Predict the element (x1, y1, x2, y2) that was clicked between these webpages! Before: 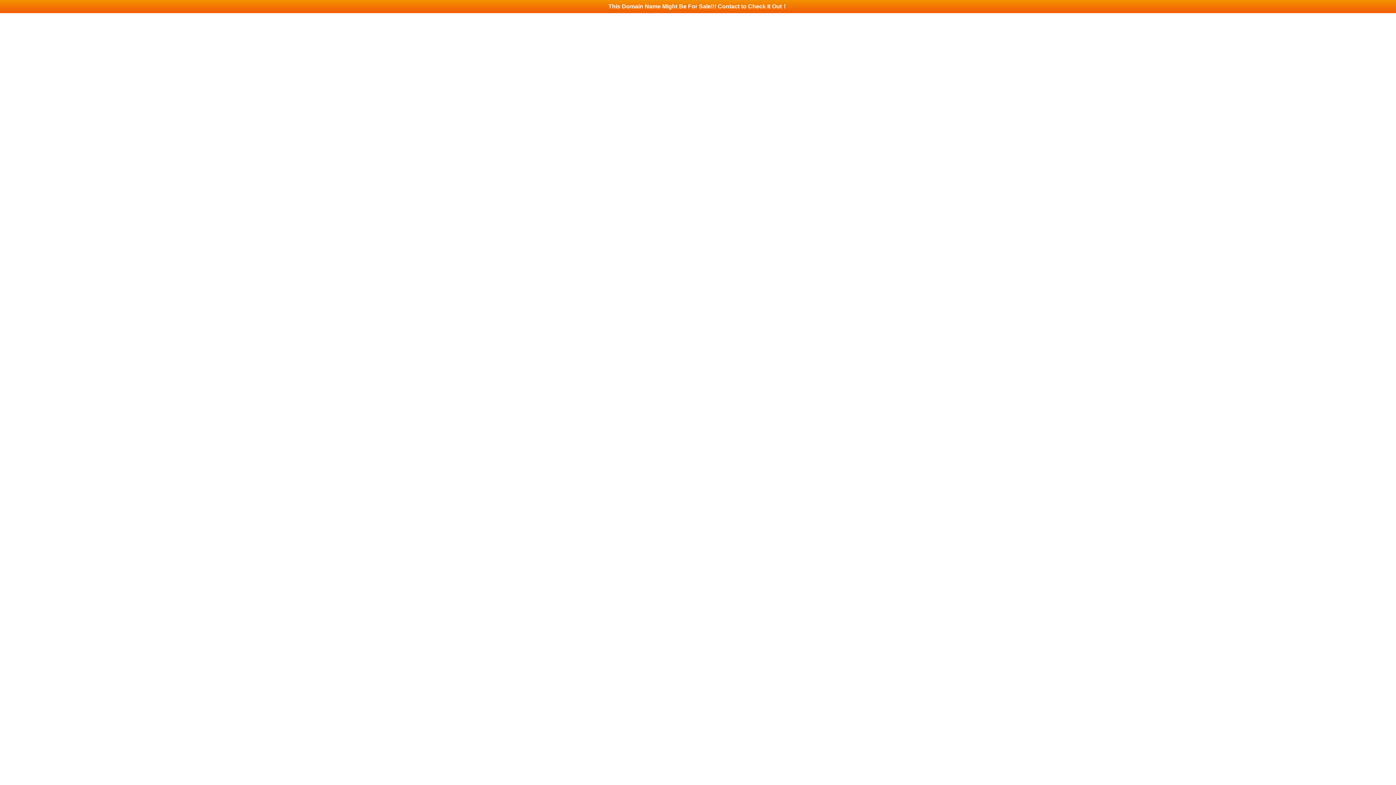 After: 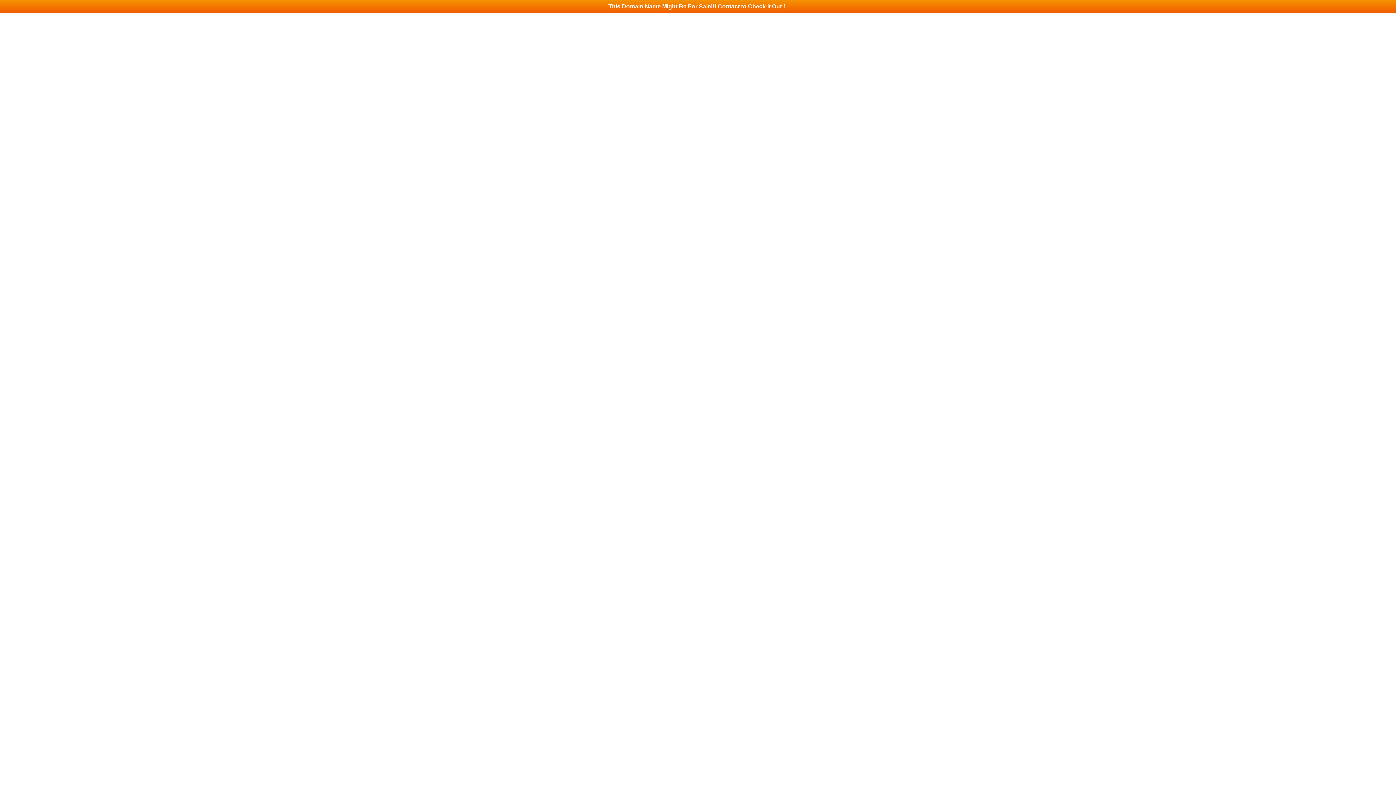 Action: label: This Domain Name Might Be For Sale!!! Contact to Check It Out！ bbox: (0, 0, 1396, 13)